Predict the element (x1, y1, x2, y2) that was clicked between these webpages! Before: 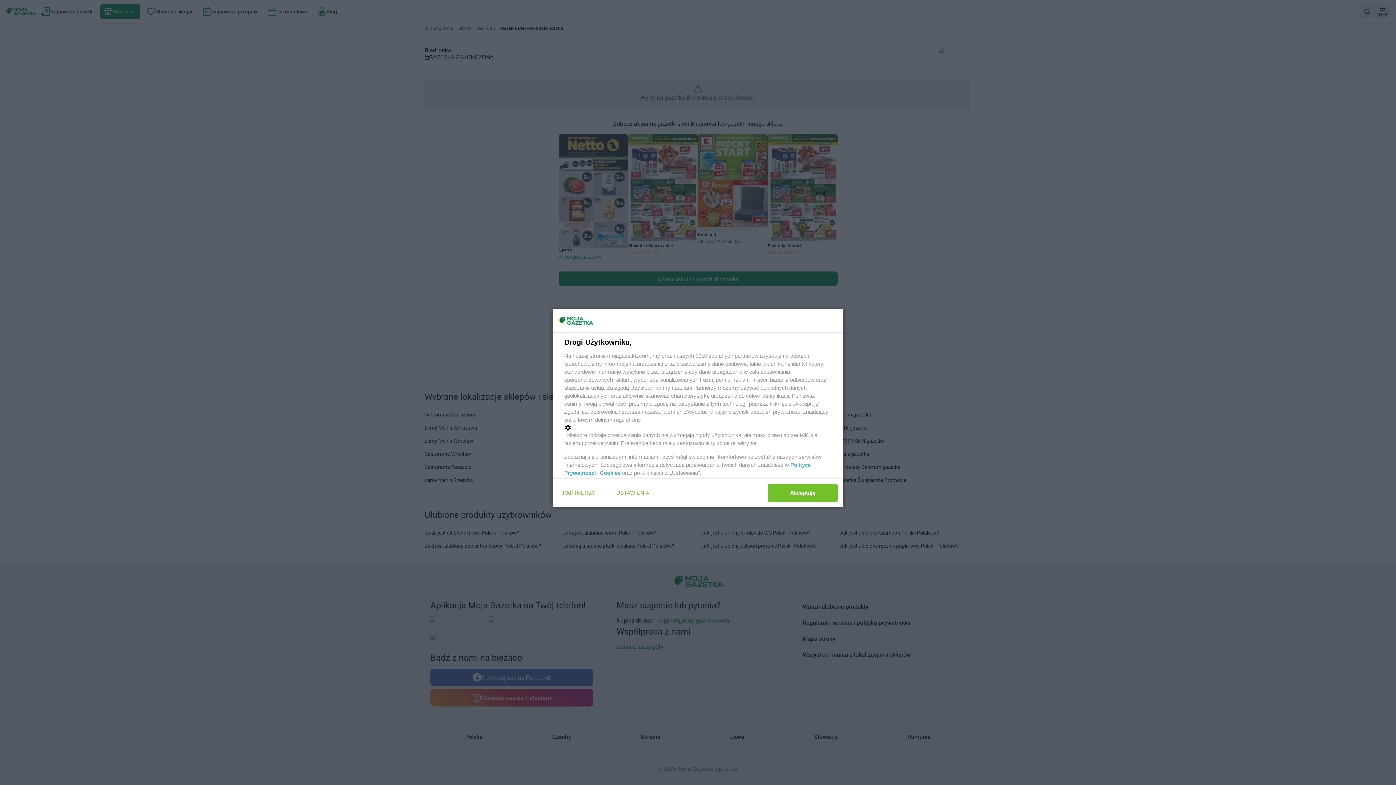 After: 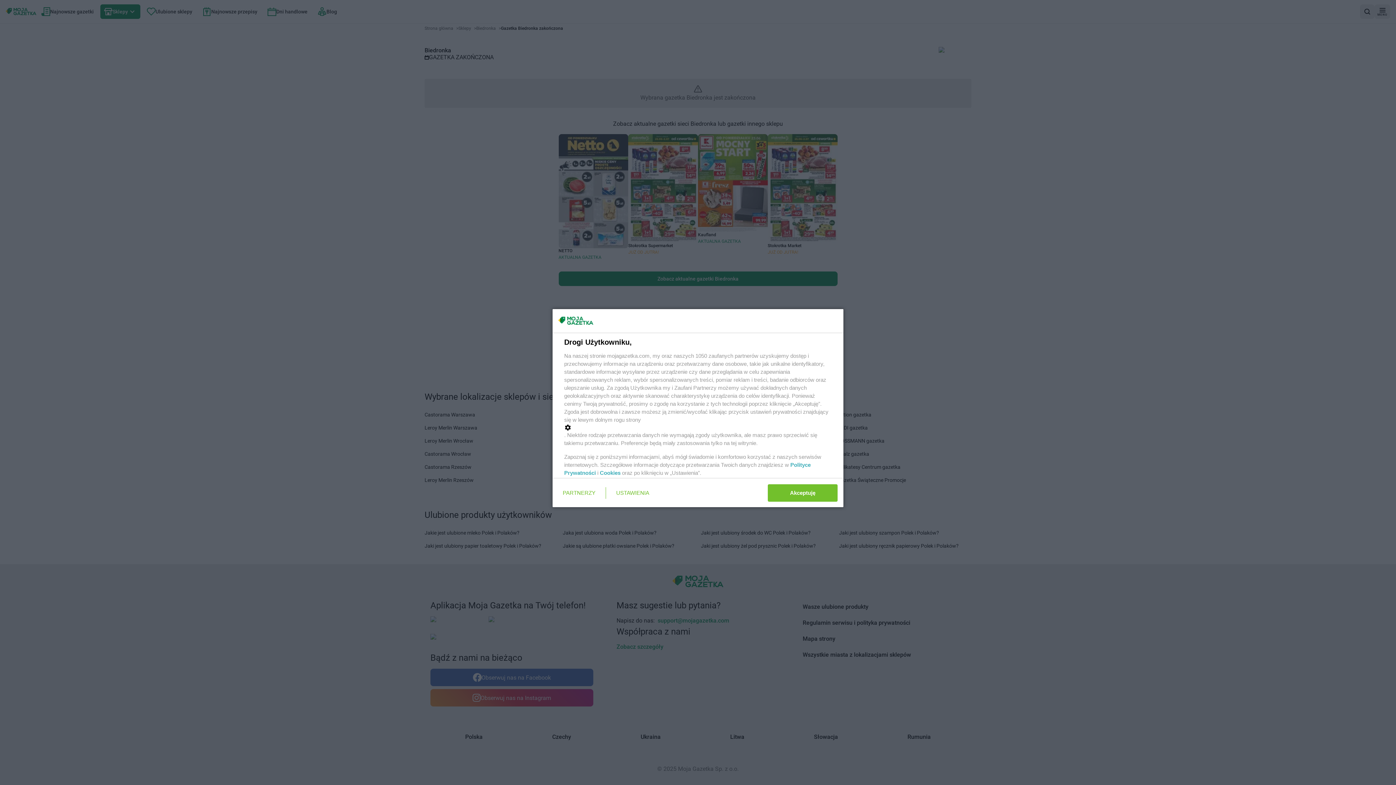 Action: label: Cookies bbox: (600, 470, 620, 476)